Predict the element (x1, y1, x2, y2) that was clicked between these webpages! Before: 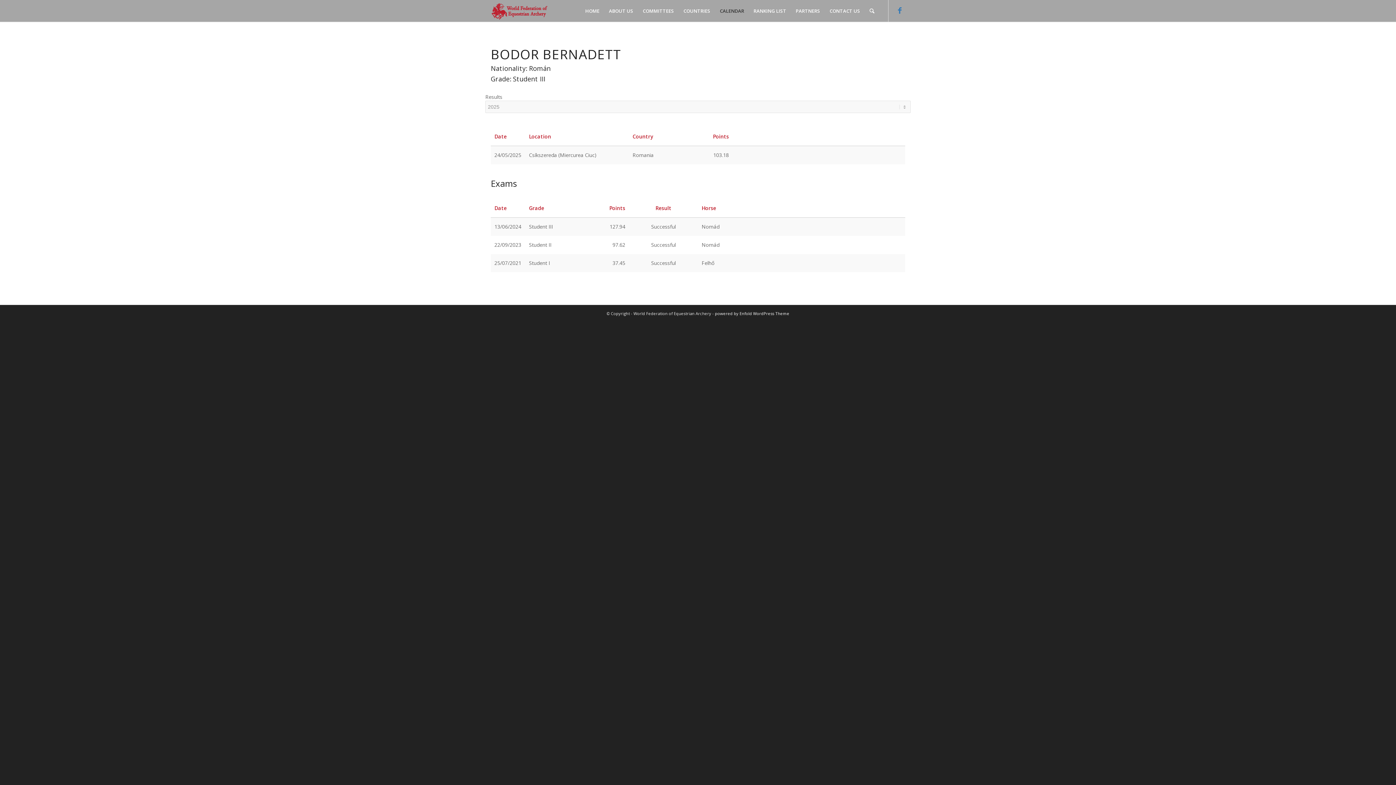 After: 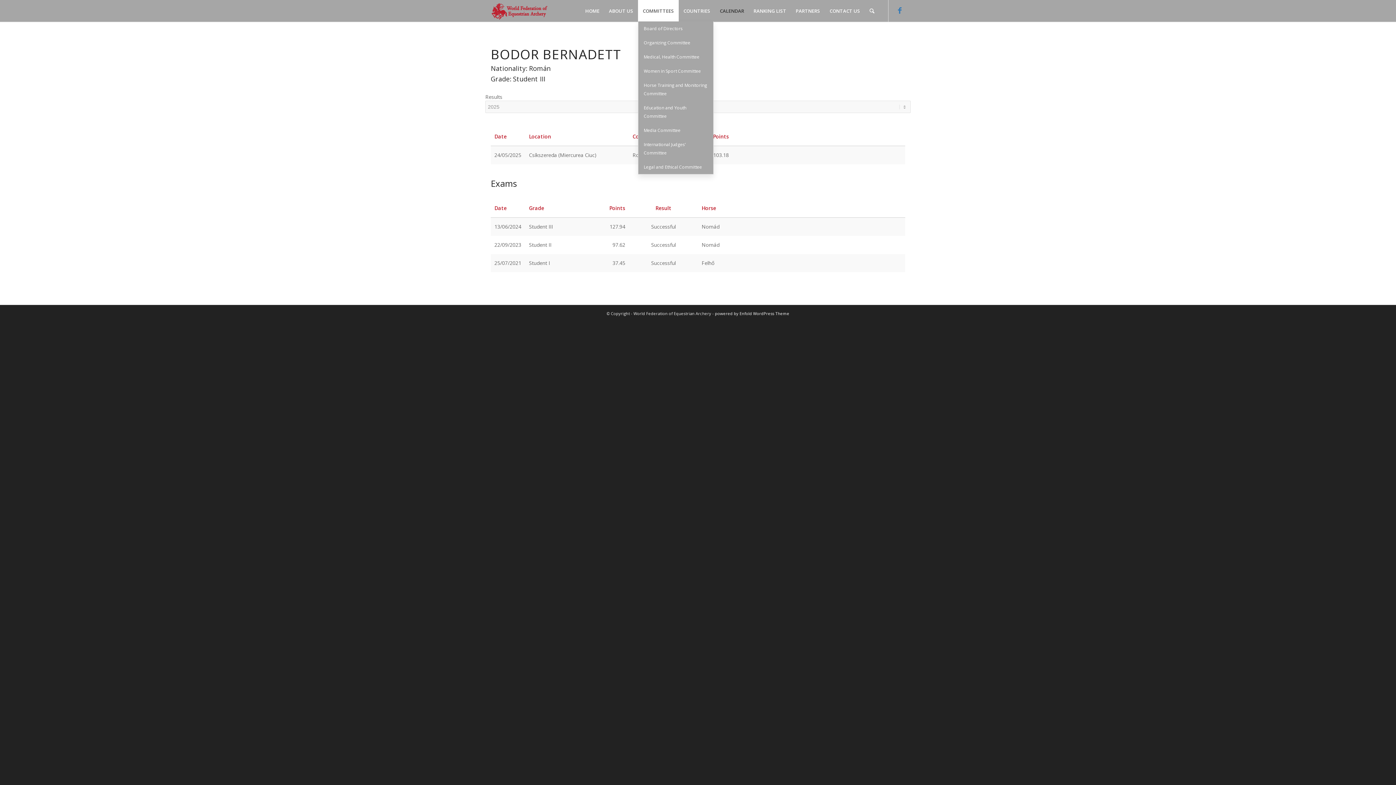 Action: label: COMMITTEES bbox: (638, 0, 678, 21)